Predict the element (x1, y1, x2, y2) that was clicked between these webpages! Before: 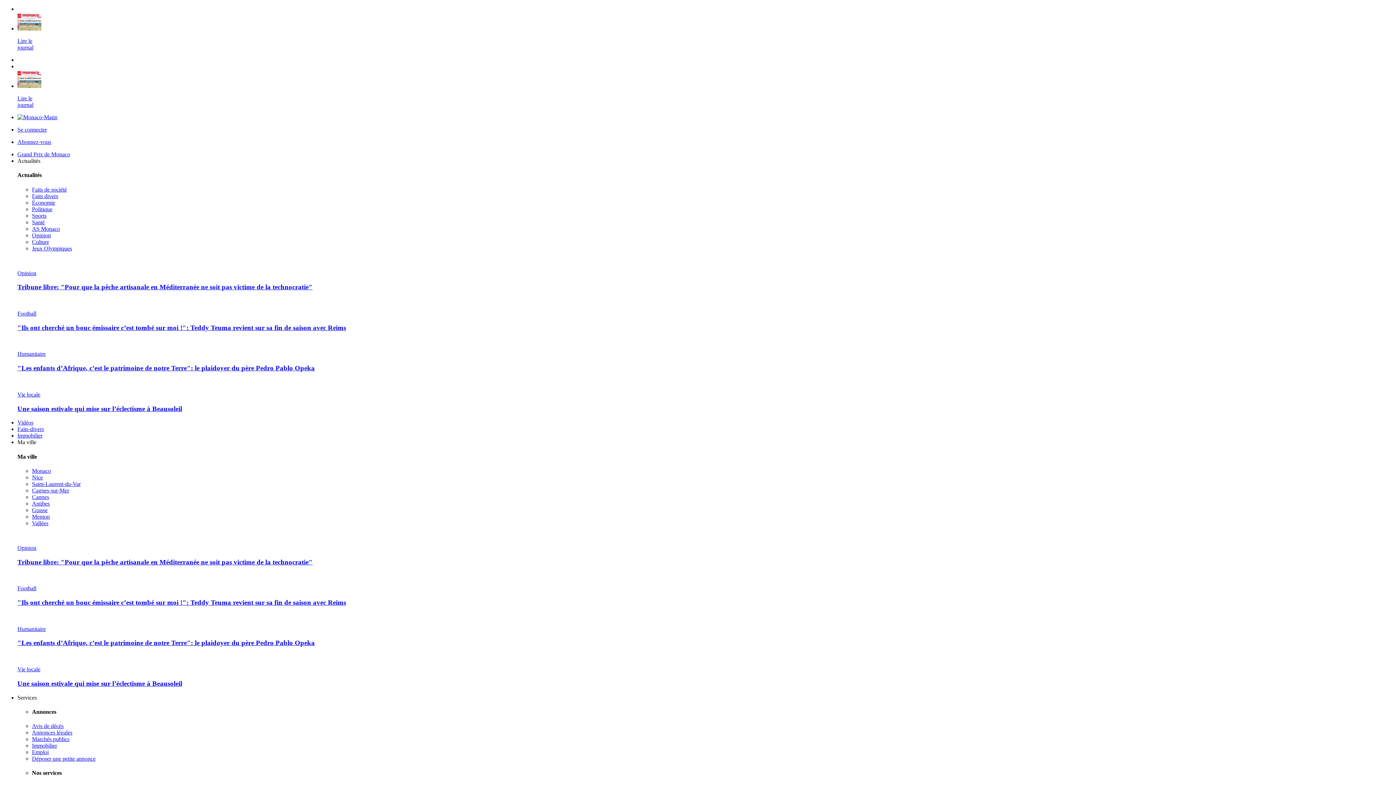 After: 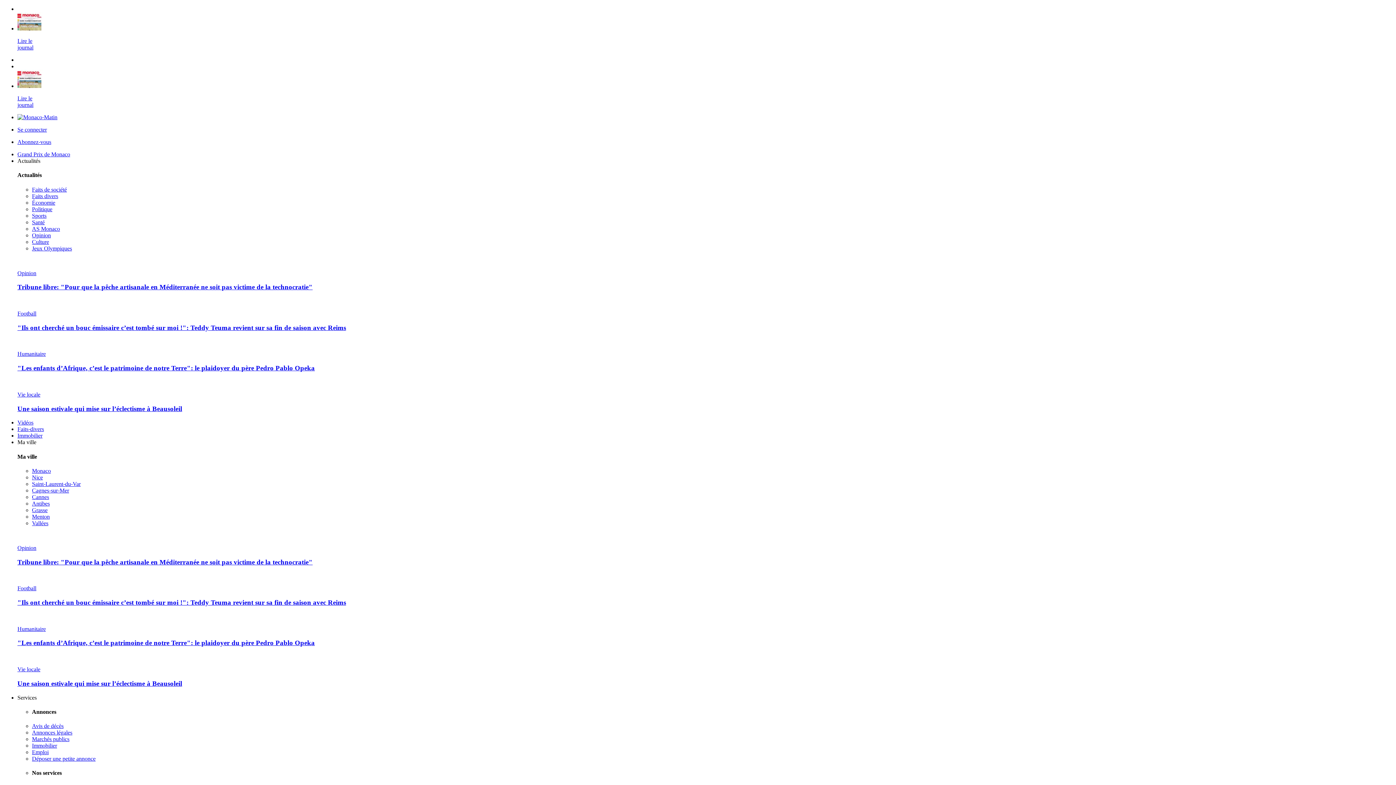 Action: bbox: (32, 232, 50, 238) label: Opinion